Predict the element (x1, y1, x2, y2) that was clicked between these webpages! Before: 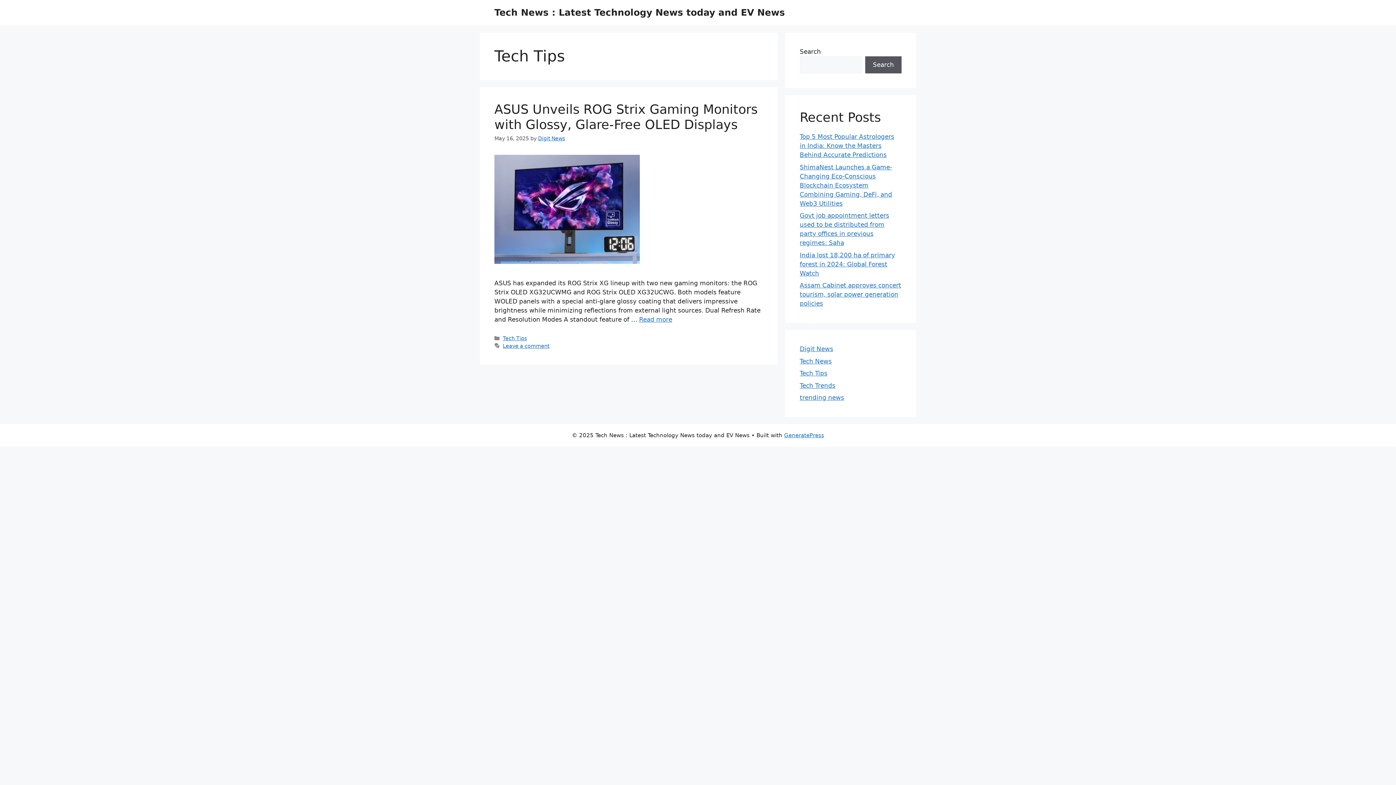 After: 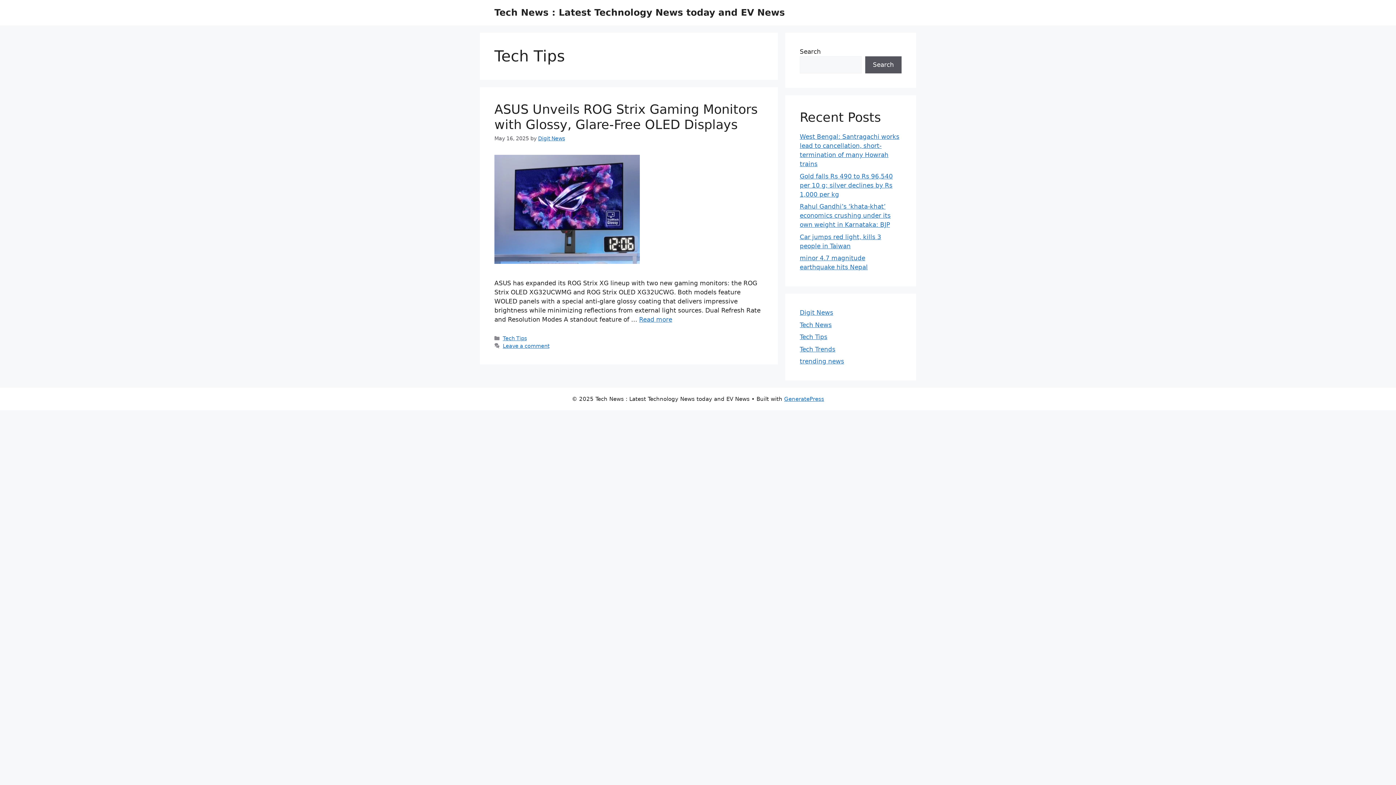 Action: label: Tech Tips bbox: (502, 335, 526, 341)